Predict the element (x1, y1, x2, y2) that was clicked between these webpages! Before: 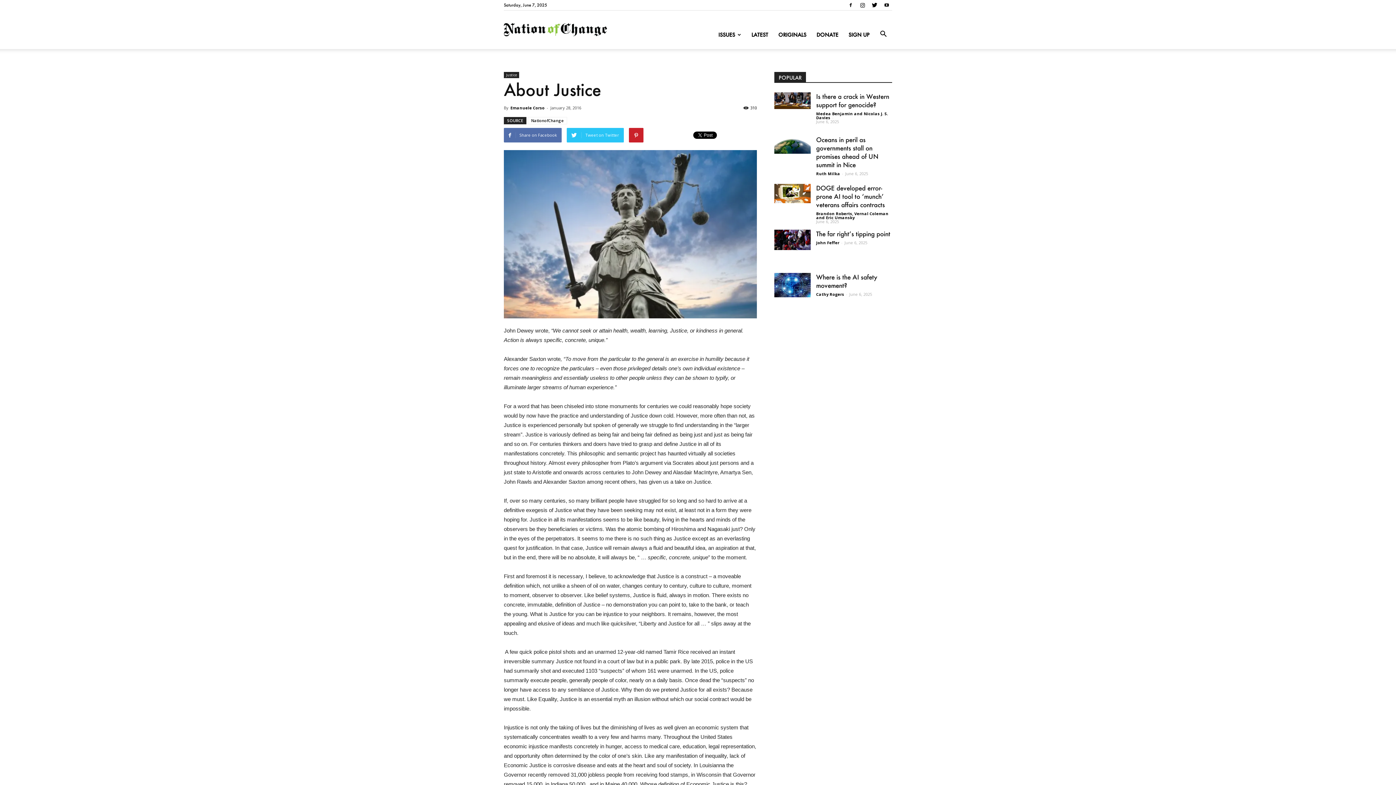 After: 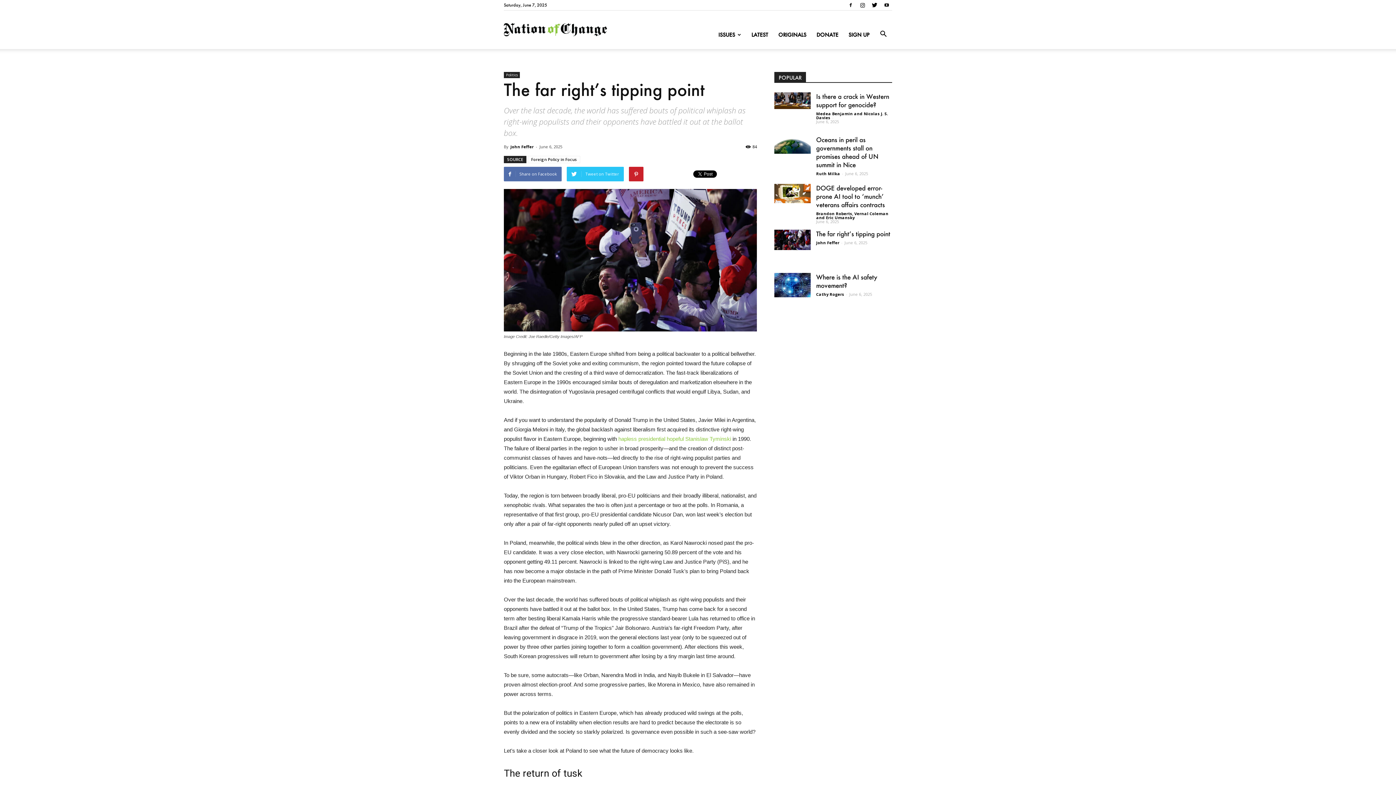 Action: bbox: (774, 229, 810, 250)